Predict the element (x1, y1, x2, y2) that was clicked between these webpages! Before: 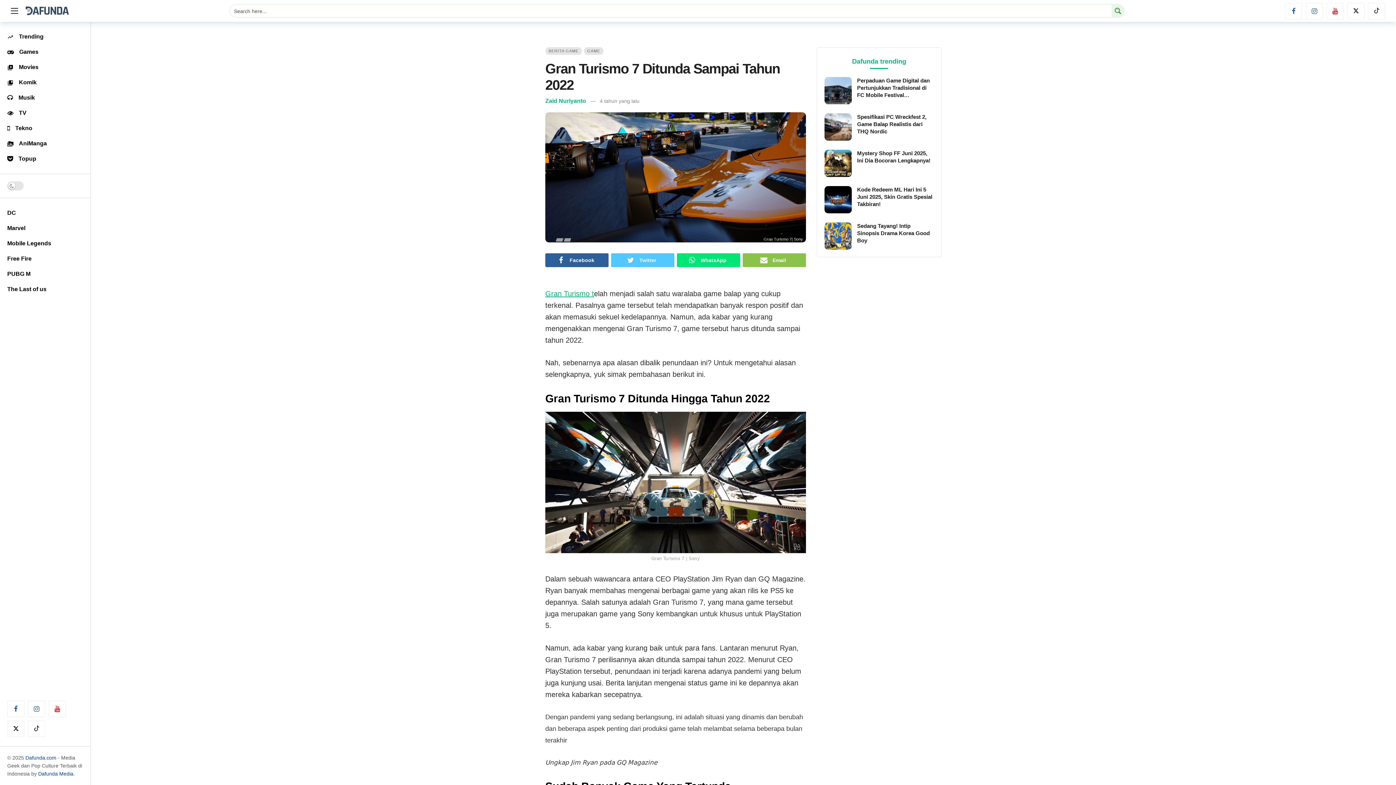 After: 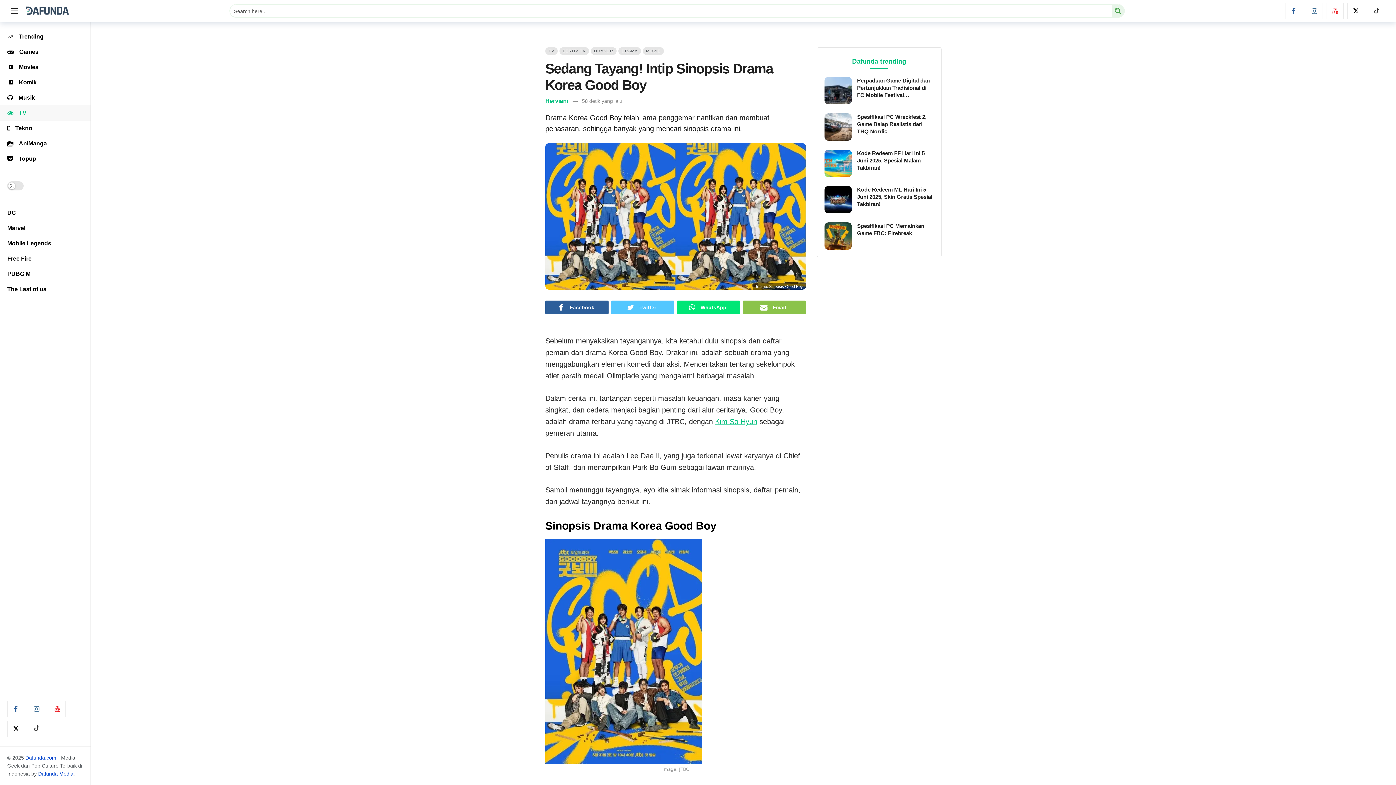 Action: label: Sedang Tayang! Intip Sinopsis Drama Korea Good Boy bbox: (857, 222, 930, 243)